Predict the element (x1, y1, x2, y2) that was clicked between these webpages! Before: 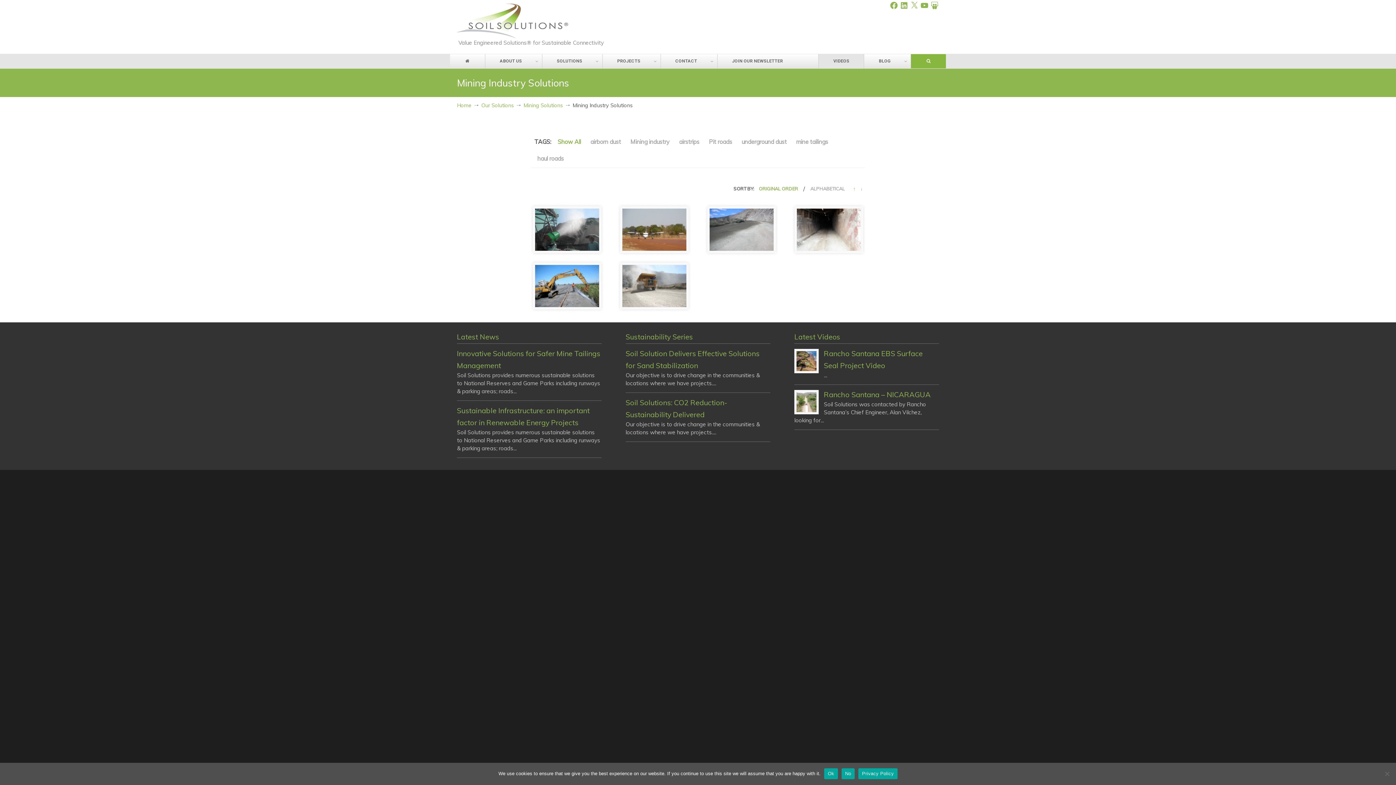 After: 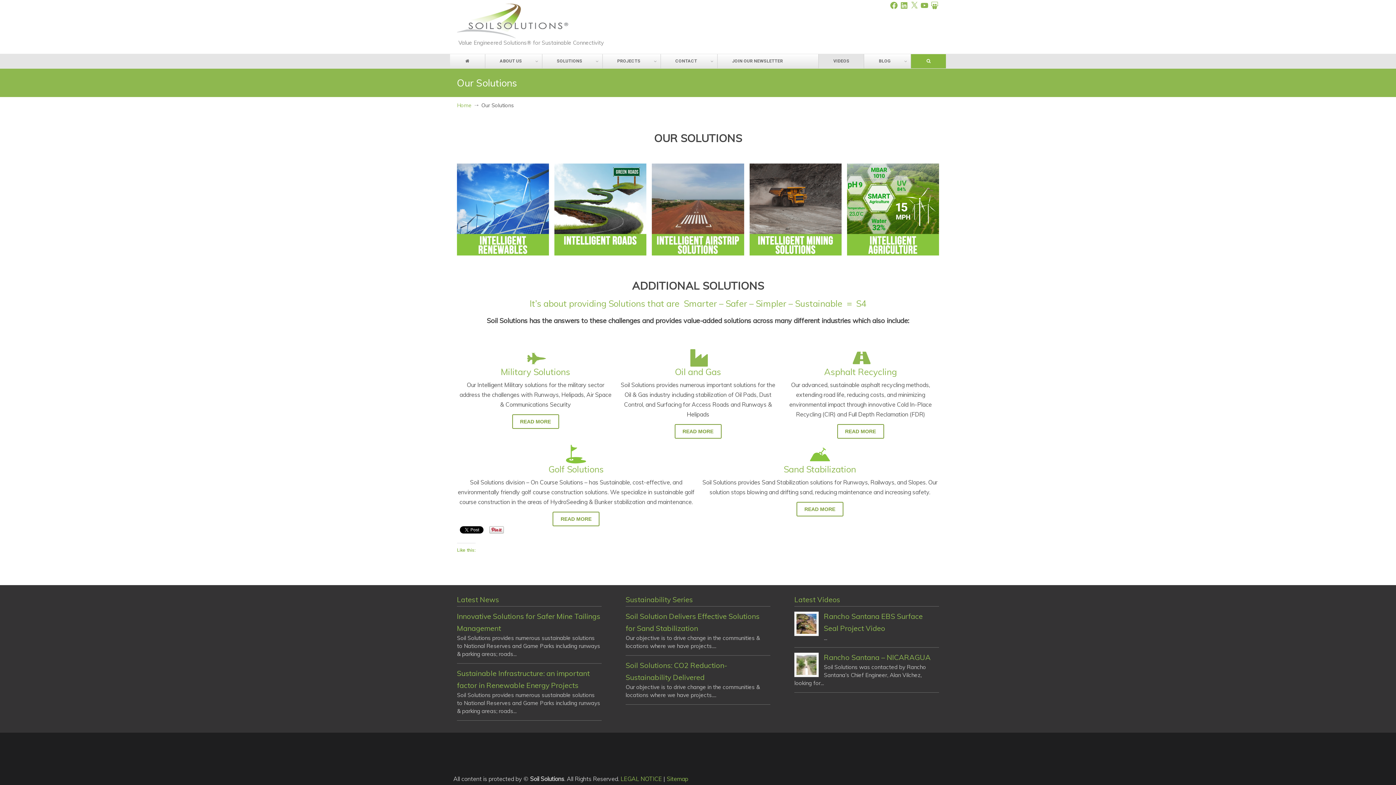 Action: bbox: (481, 102, 513, 108) label: Our Solutions